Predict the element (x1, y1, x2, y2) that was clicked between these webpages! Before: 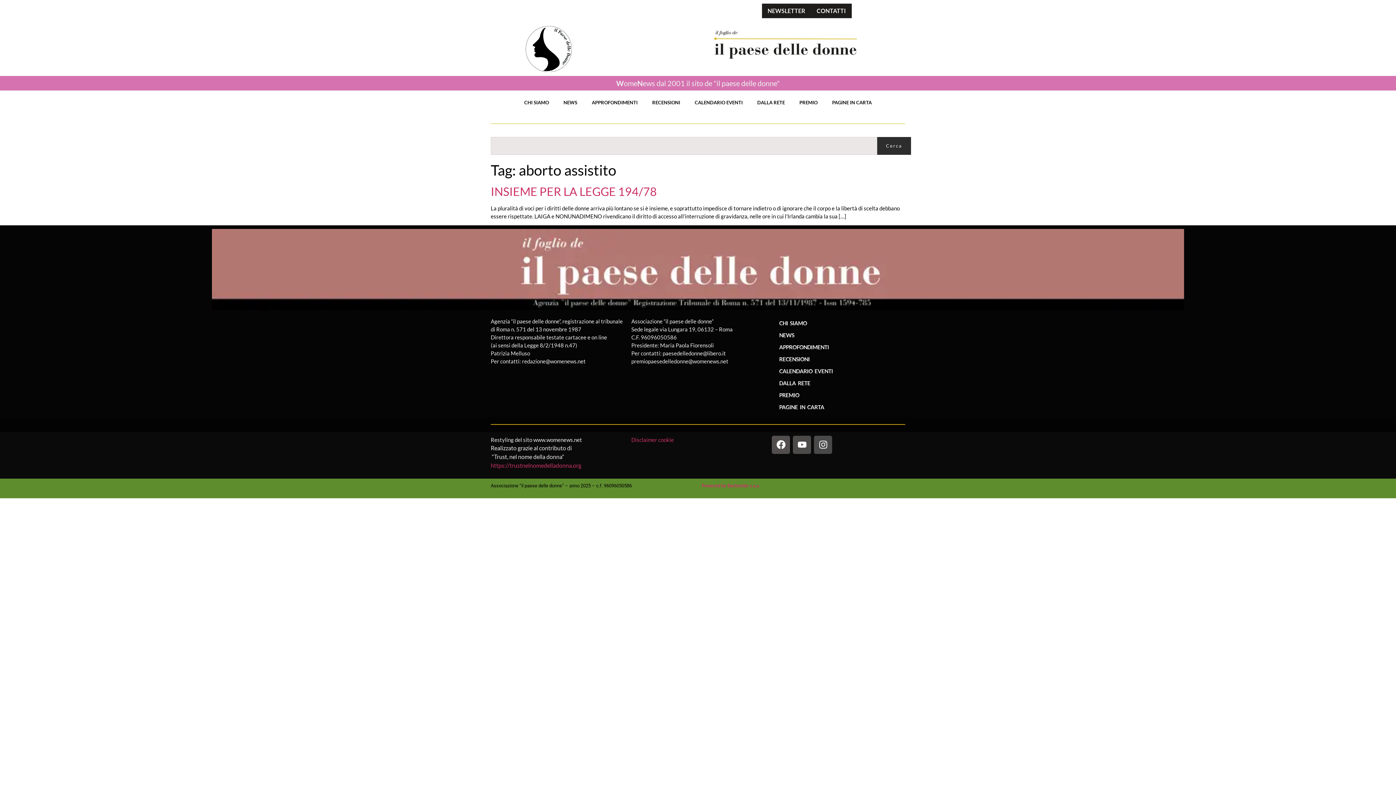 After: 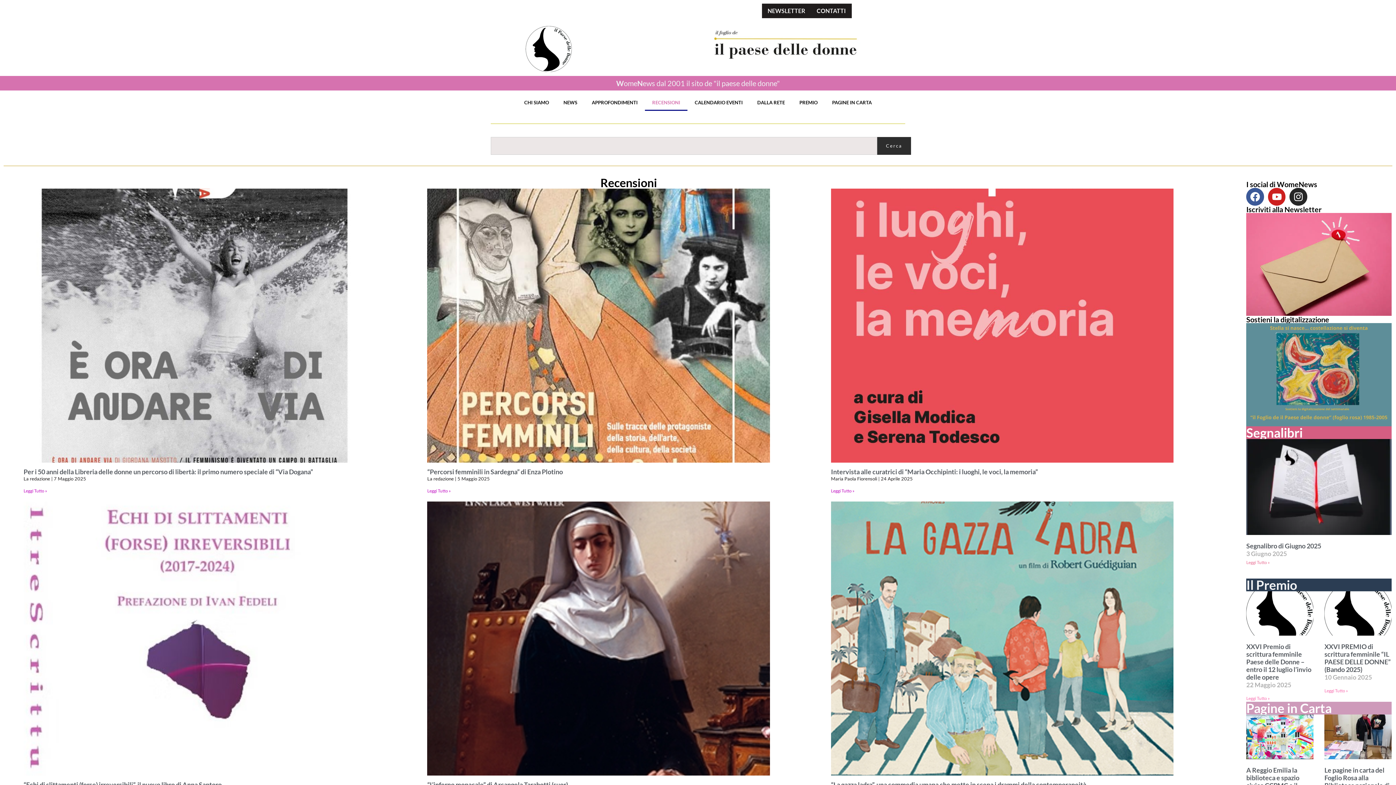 Action: bbox: (772, 353, 905, 365) label: RECENSIONI